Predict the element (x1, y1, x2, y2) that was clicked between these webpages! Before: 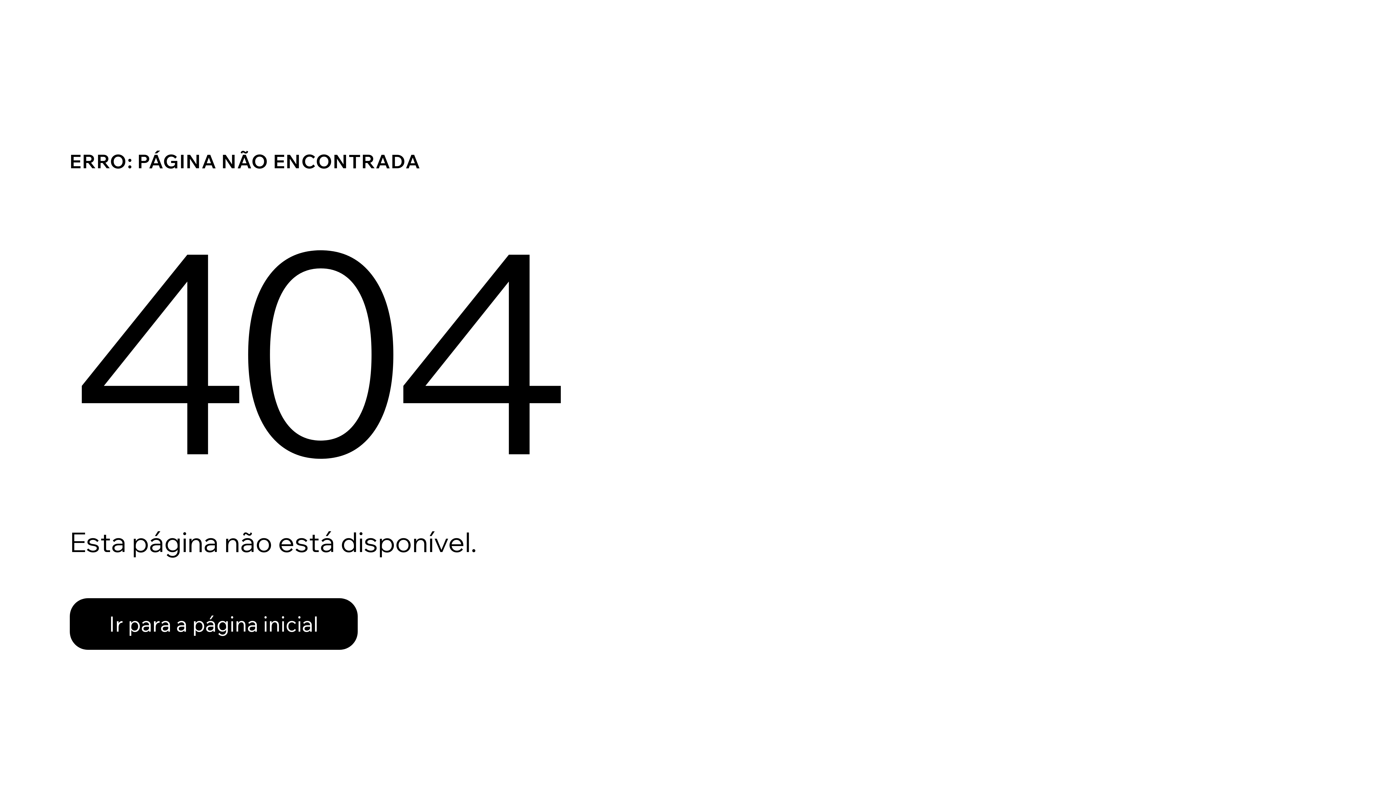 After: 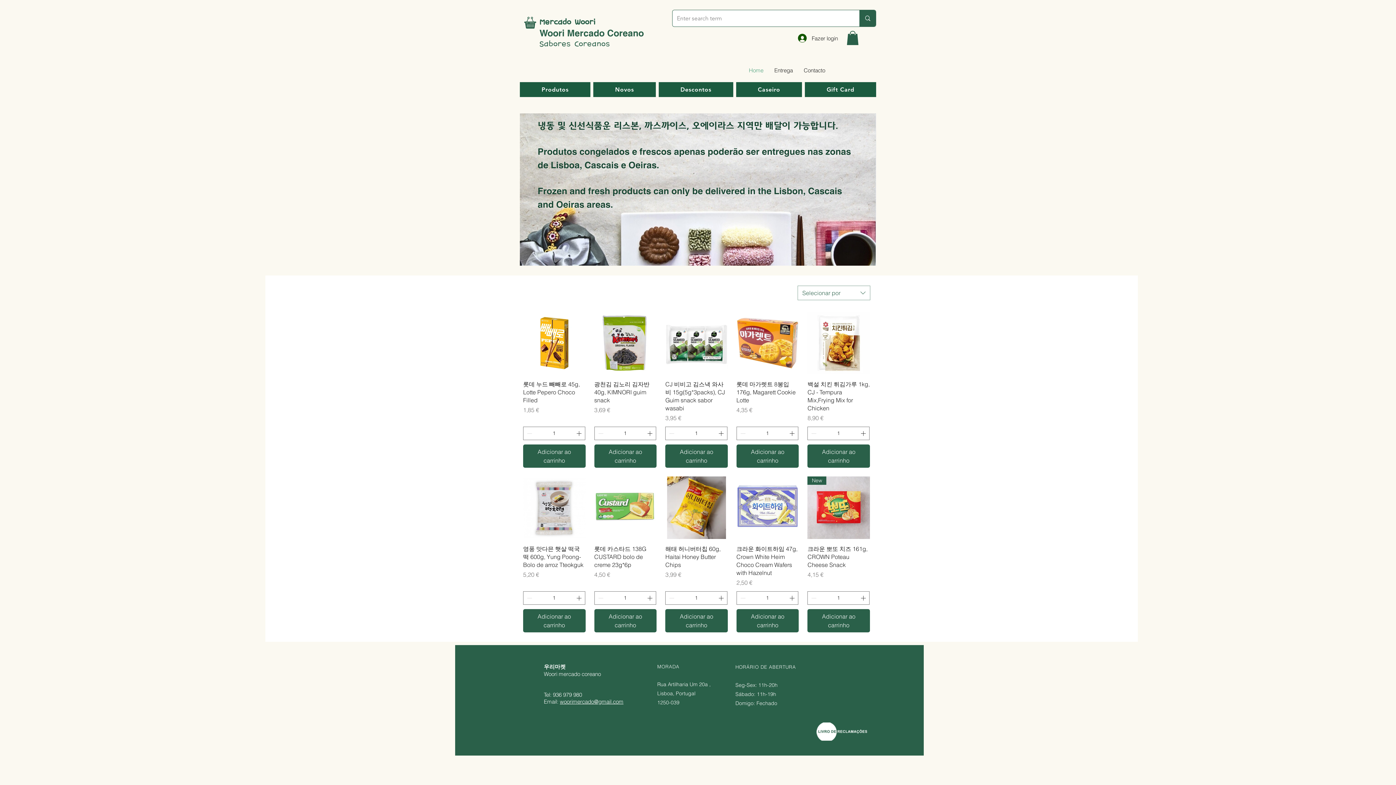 Action: bbox: (69, 598, 357, 650) label: Ir para a página inicial